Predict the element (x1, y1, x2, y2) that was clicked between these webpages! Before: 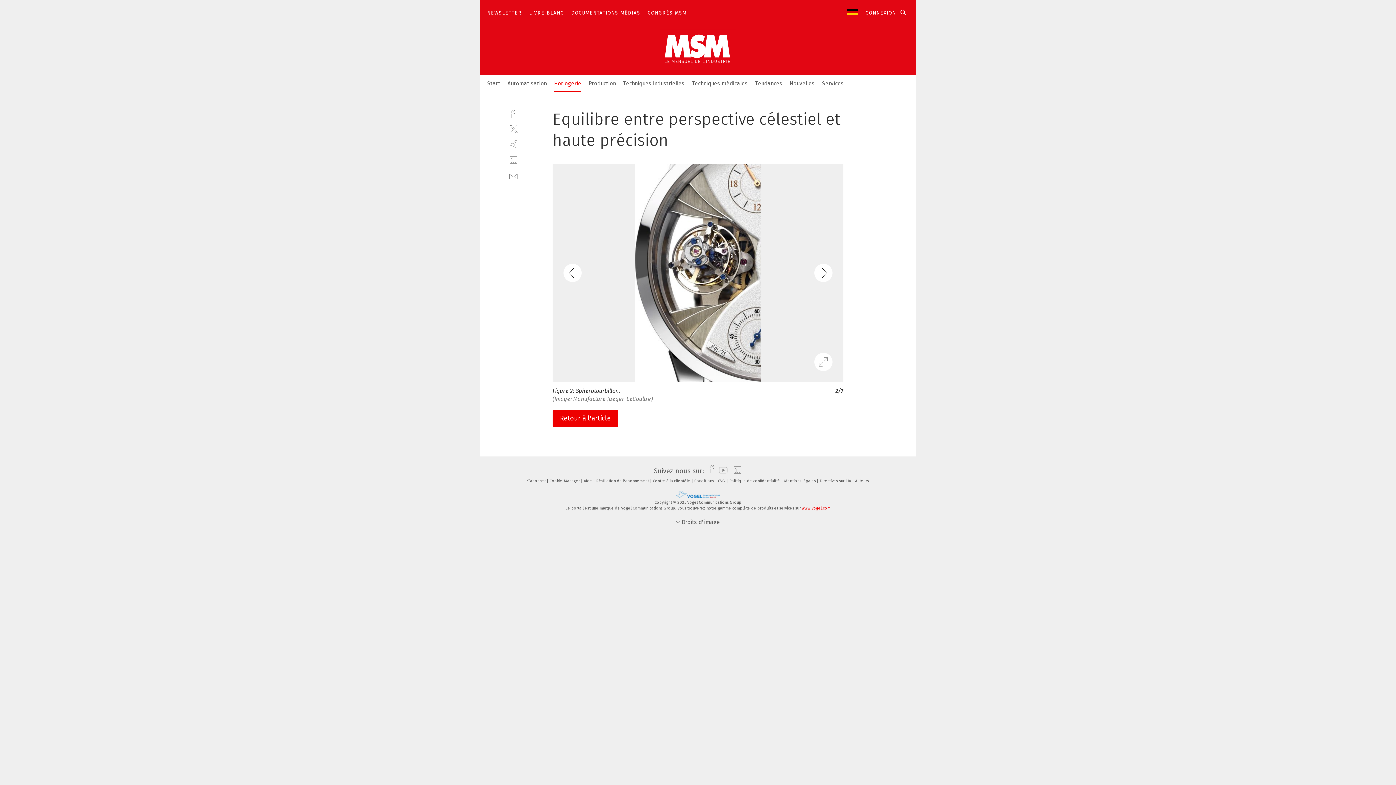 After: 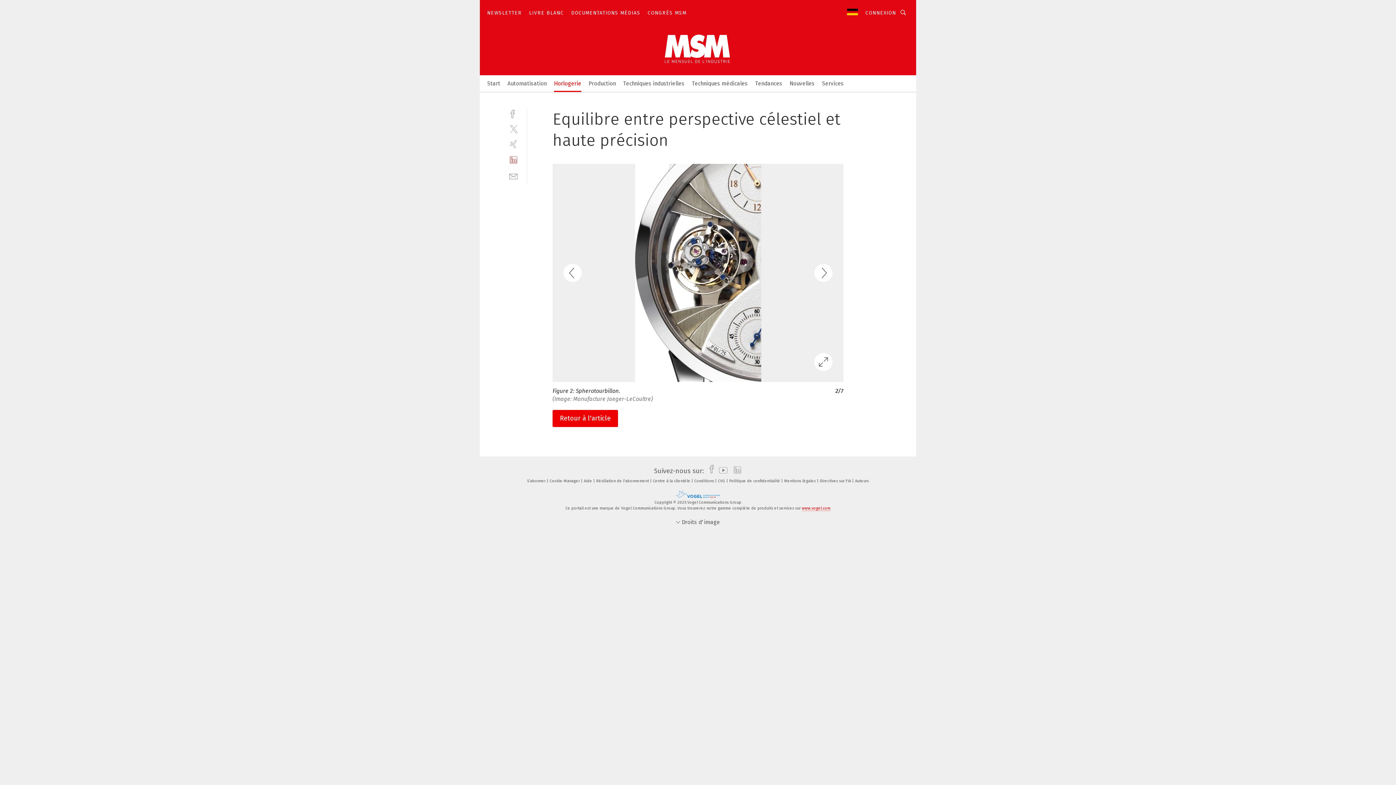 Action: label: linkedin bbox: (509, 155, 518, 164)